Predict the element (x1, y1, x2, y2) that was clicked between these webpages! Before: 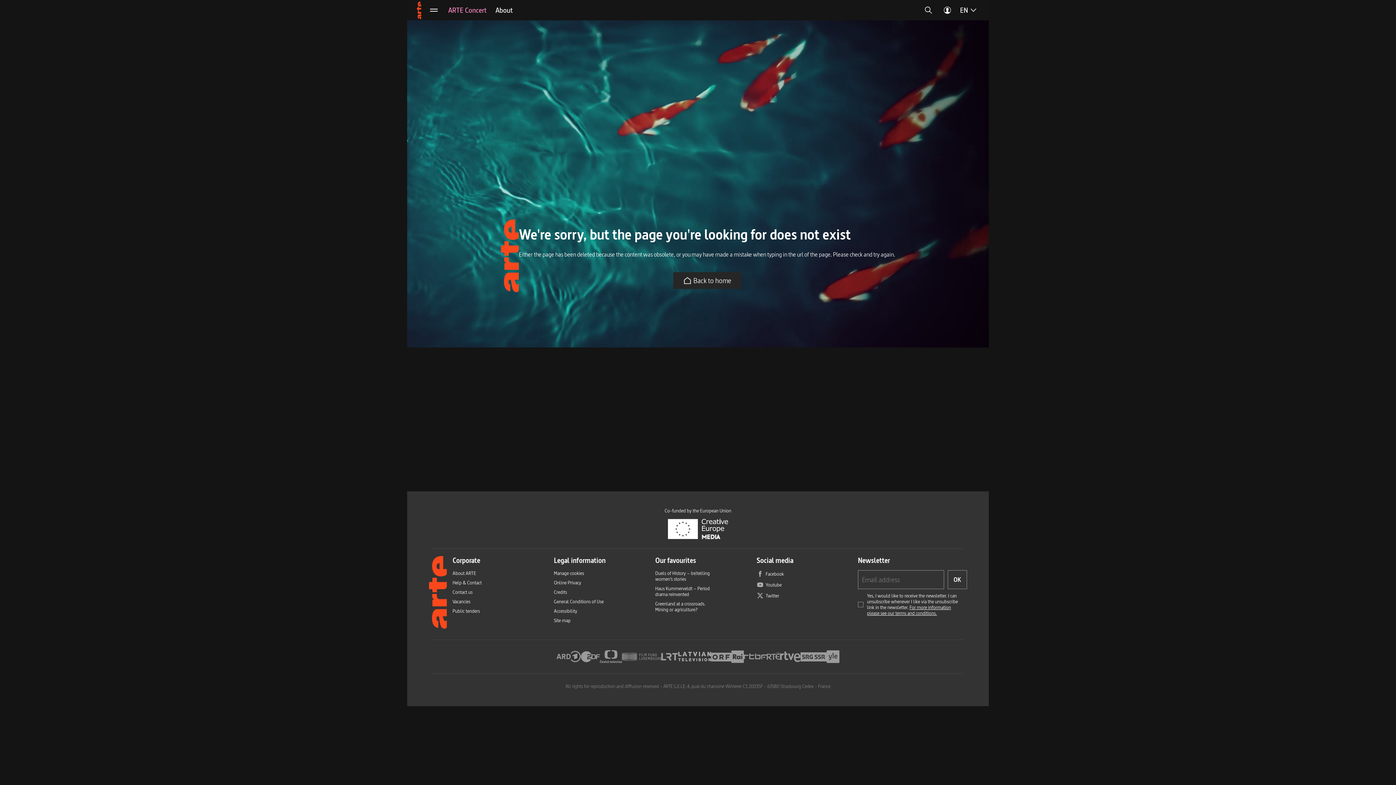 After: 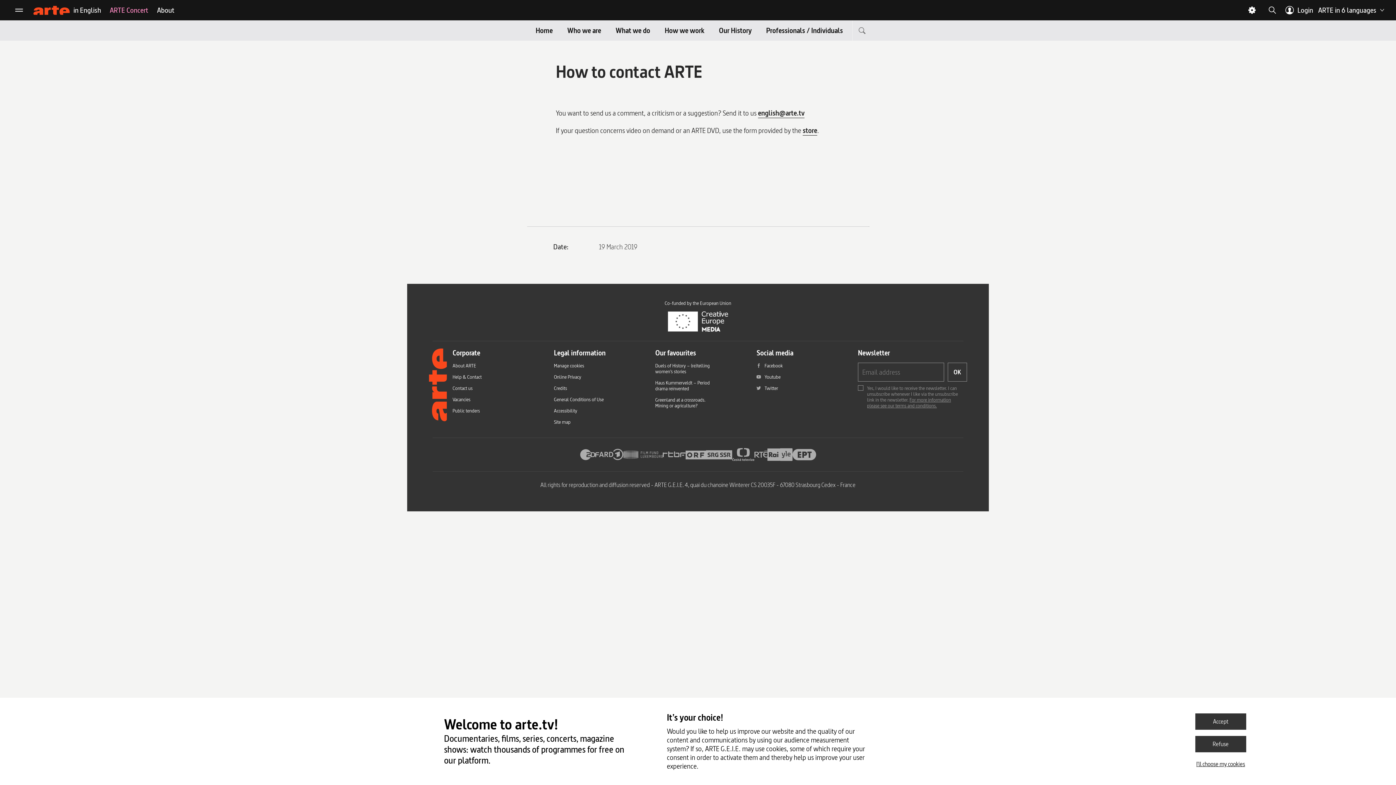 Action: label: Contact us bbox: (452, 589, 472, 595)